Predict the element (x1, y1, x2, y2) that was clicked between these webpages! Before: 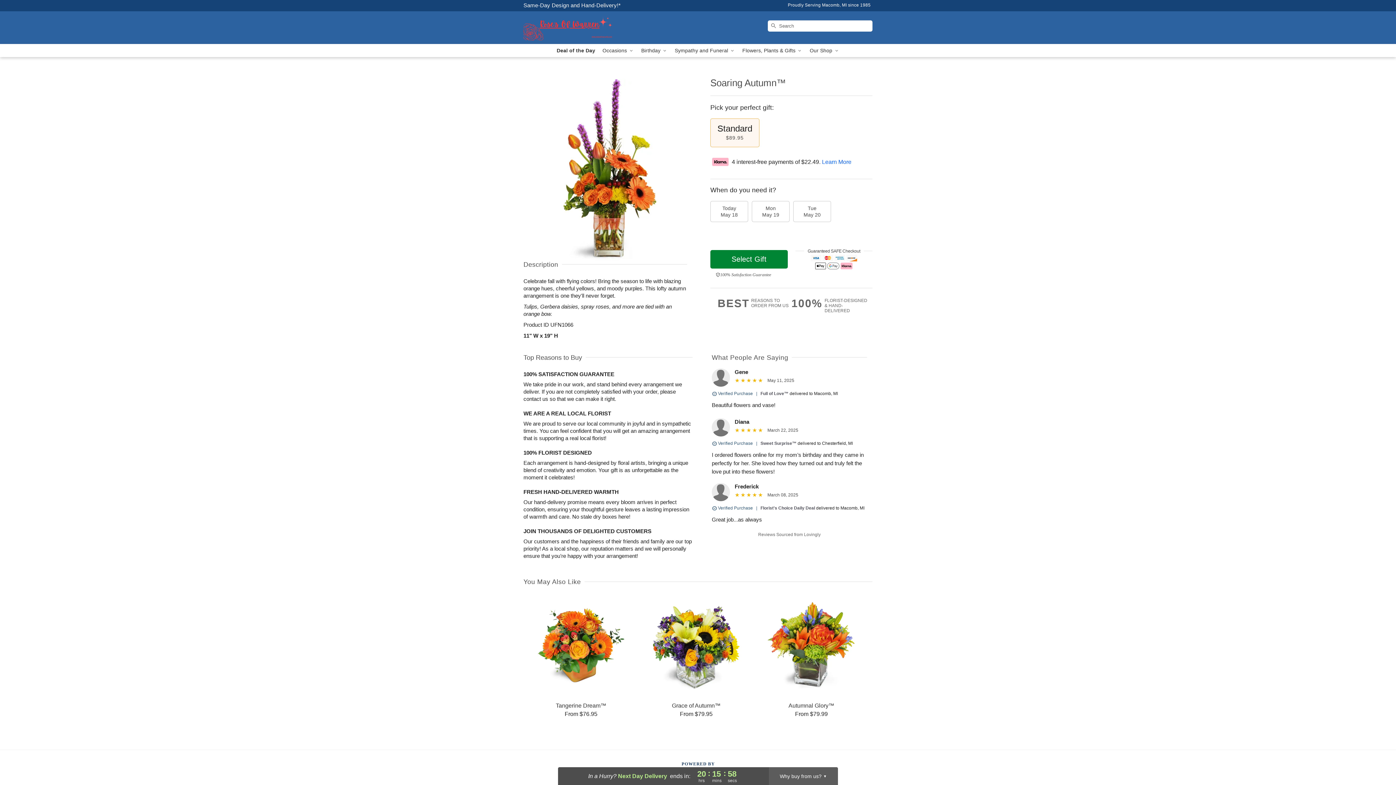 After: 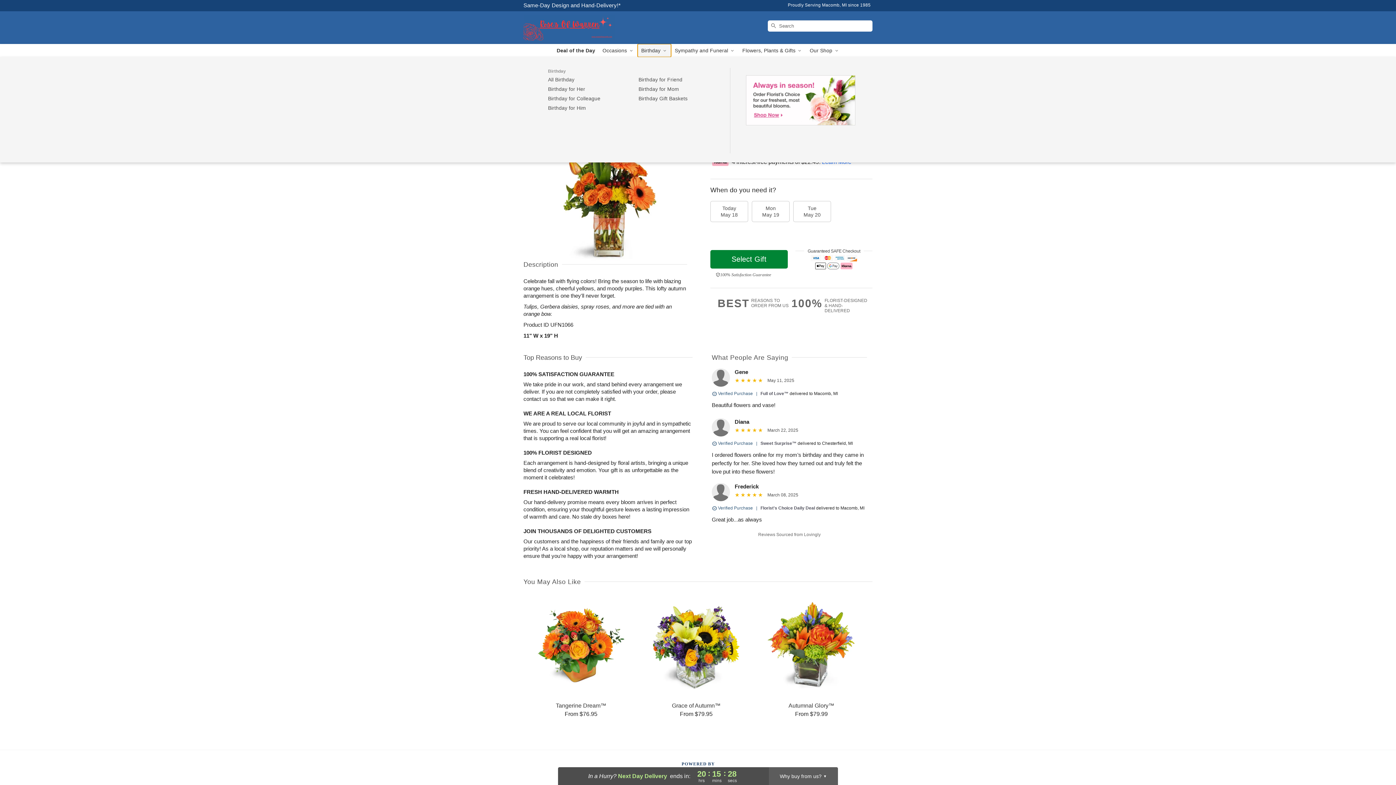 Action: label: Birthday  bbox: (637, 44, 671, 57)